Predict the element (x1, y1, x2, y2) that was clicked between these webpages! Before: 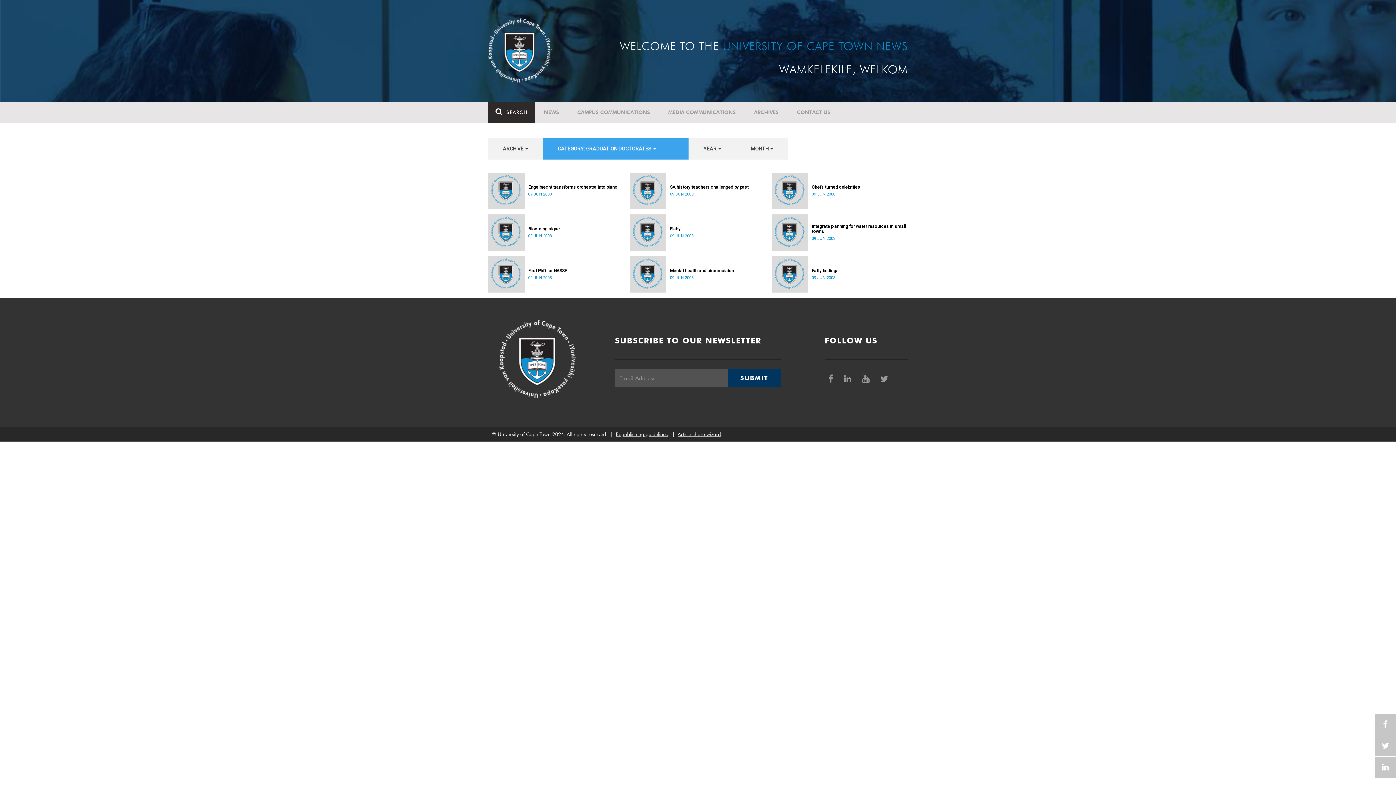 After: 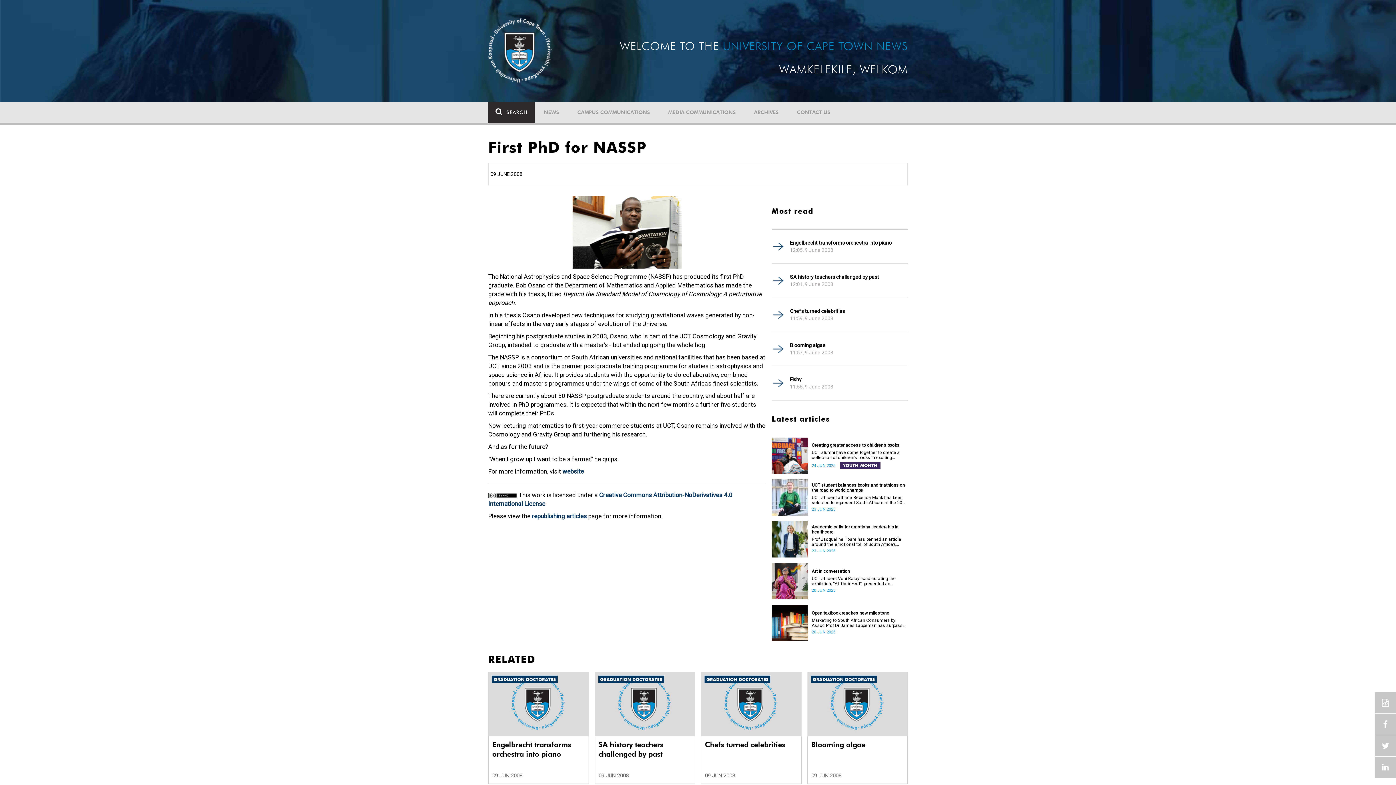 Action: label: First PhD for NASSP bbox: (528, 268, 624, 273)